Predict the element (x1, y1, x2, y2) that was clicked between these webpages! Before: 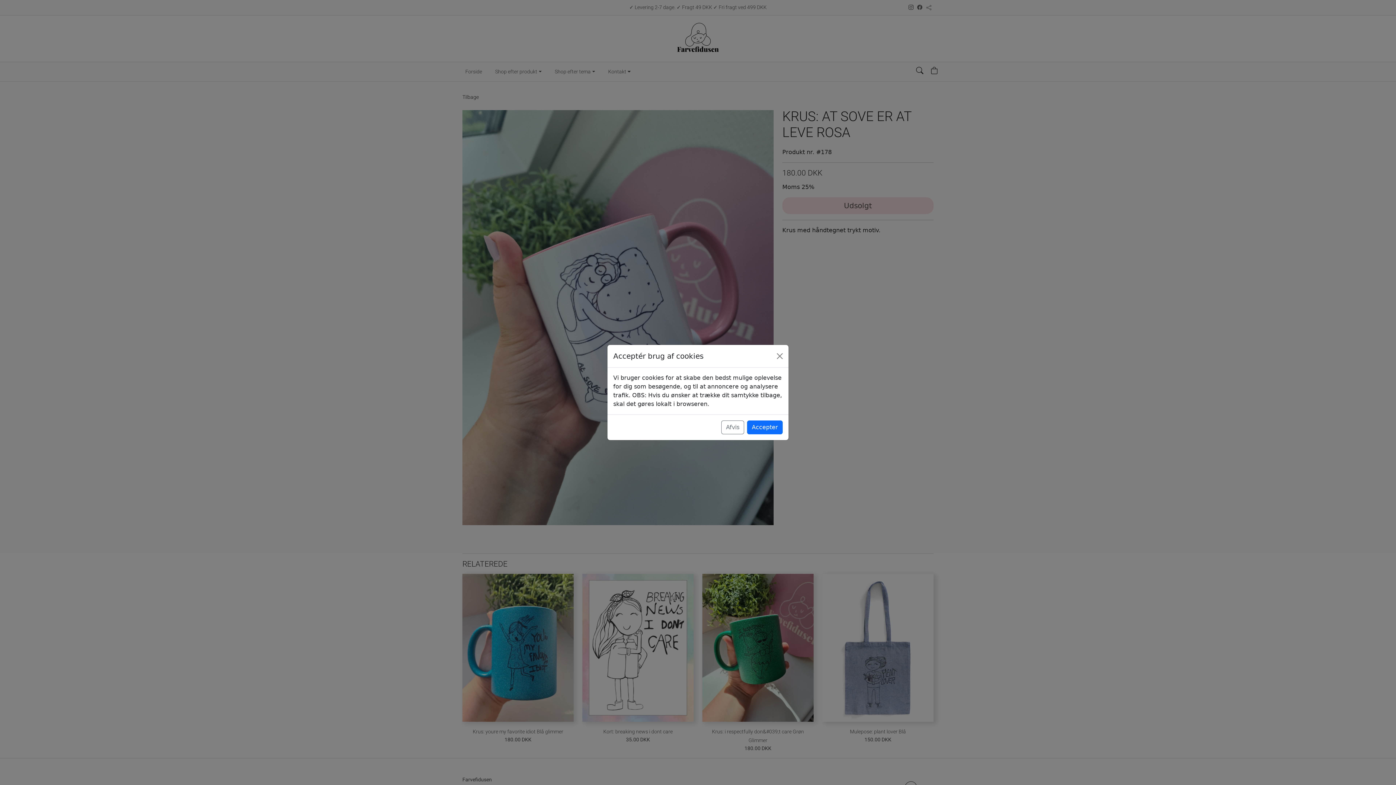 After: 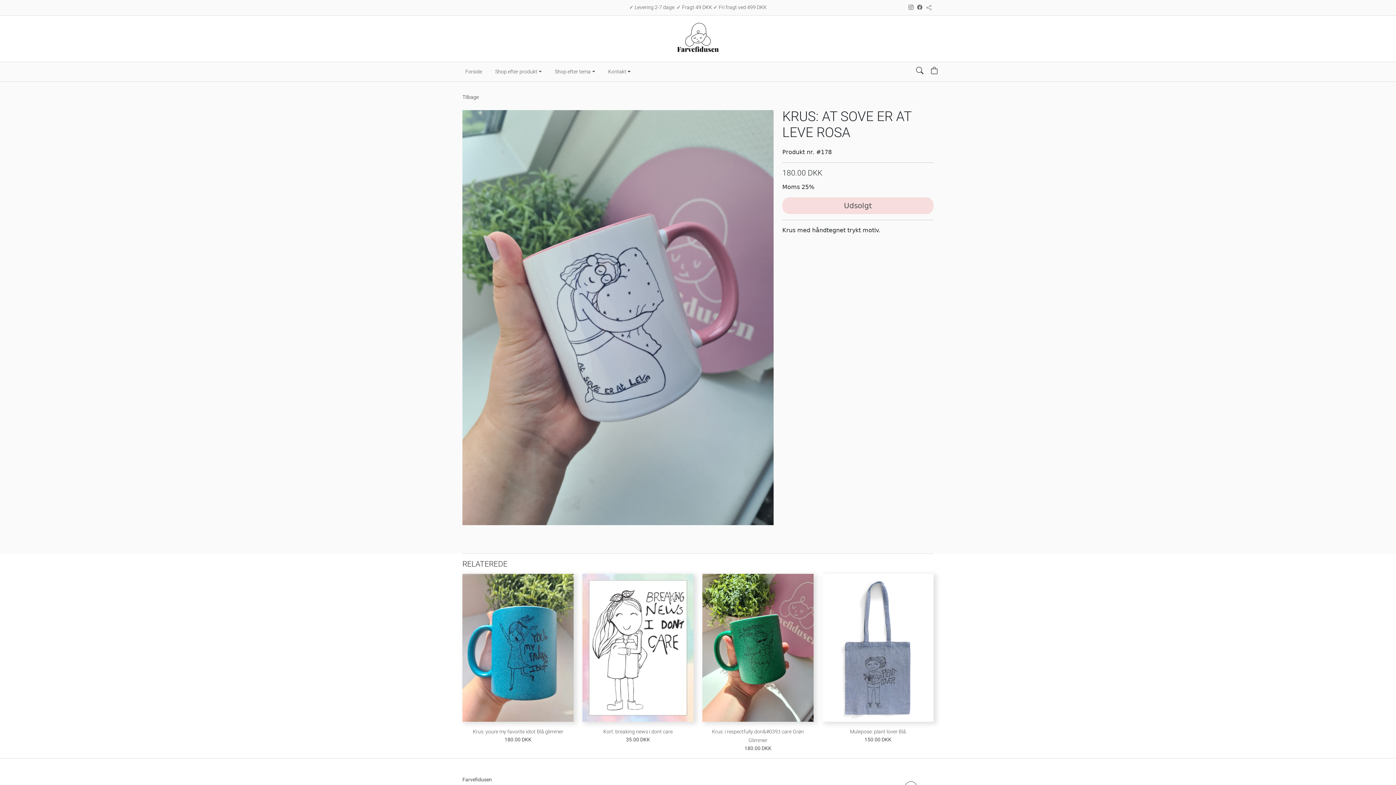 Action: bbox: (747, 420, 782, 434) label: Accepter